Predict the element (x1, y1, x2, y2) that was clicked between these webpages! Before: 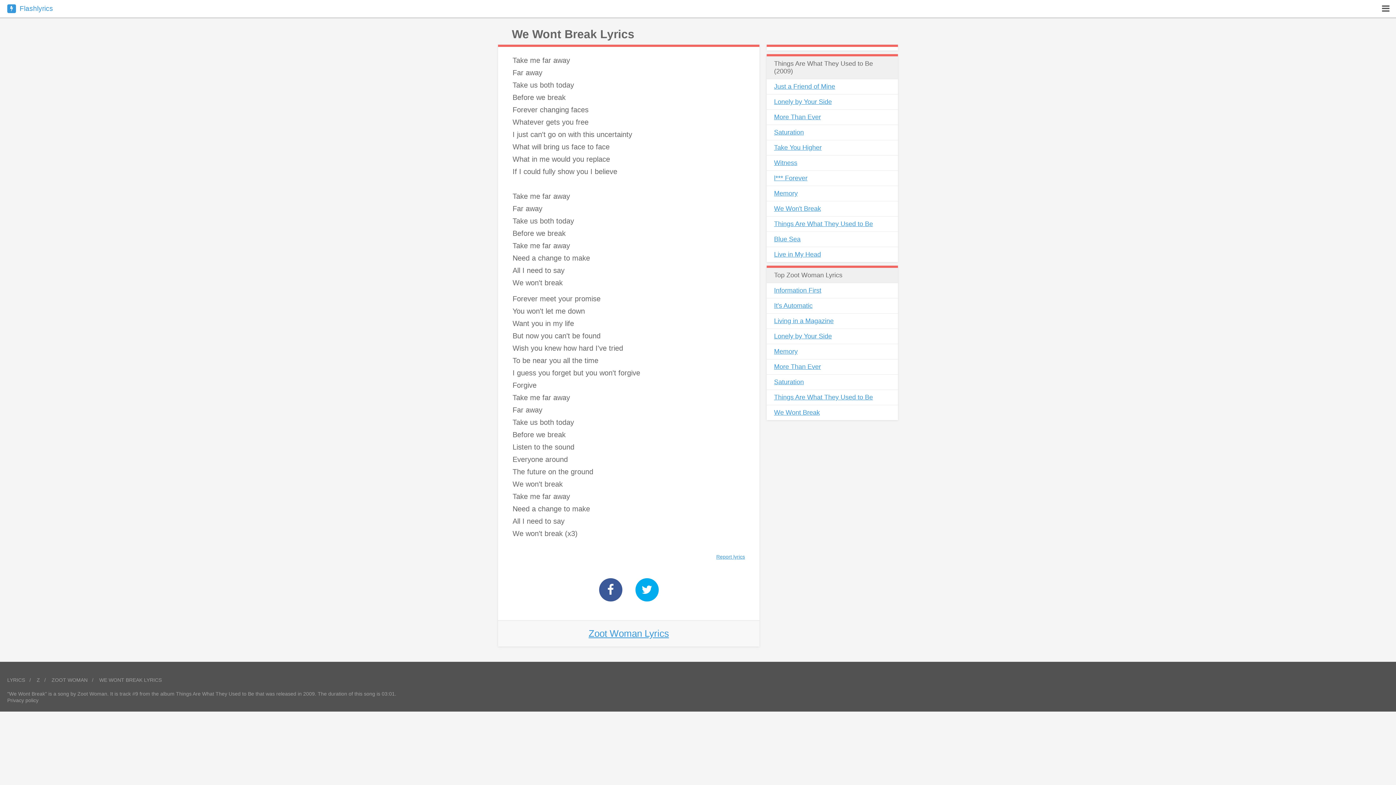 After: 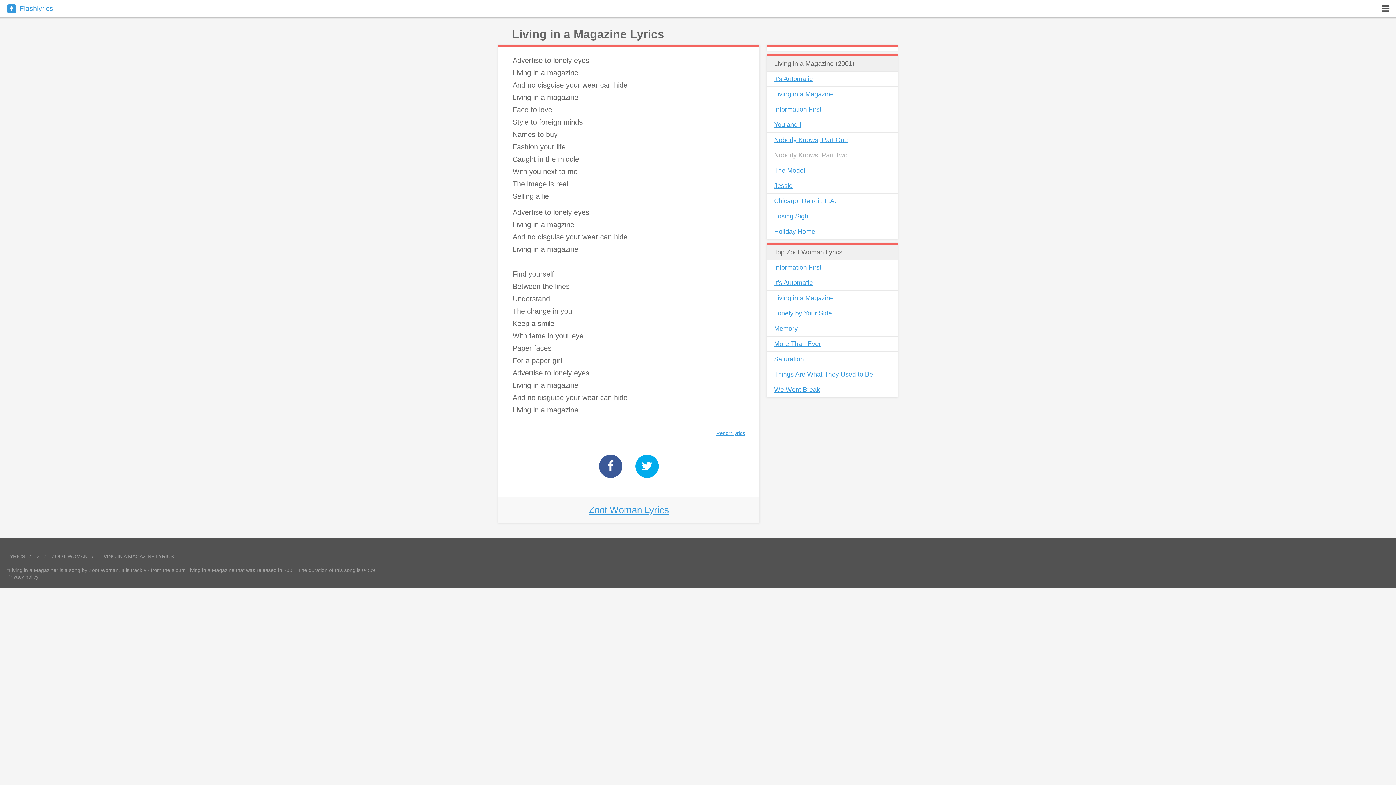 Action: label: Living in a Magazine bbox: (766, 313, 898, 328)